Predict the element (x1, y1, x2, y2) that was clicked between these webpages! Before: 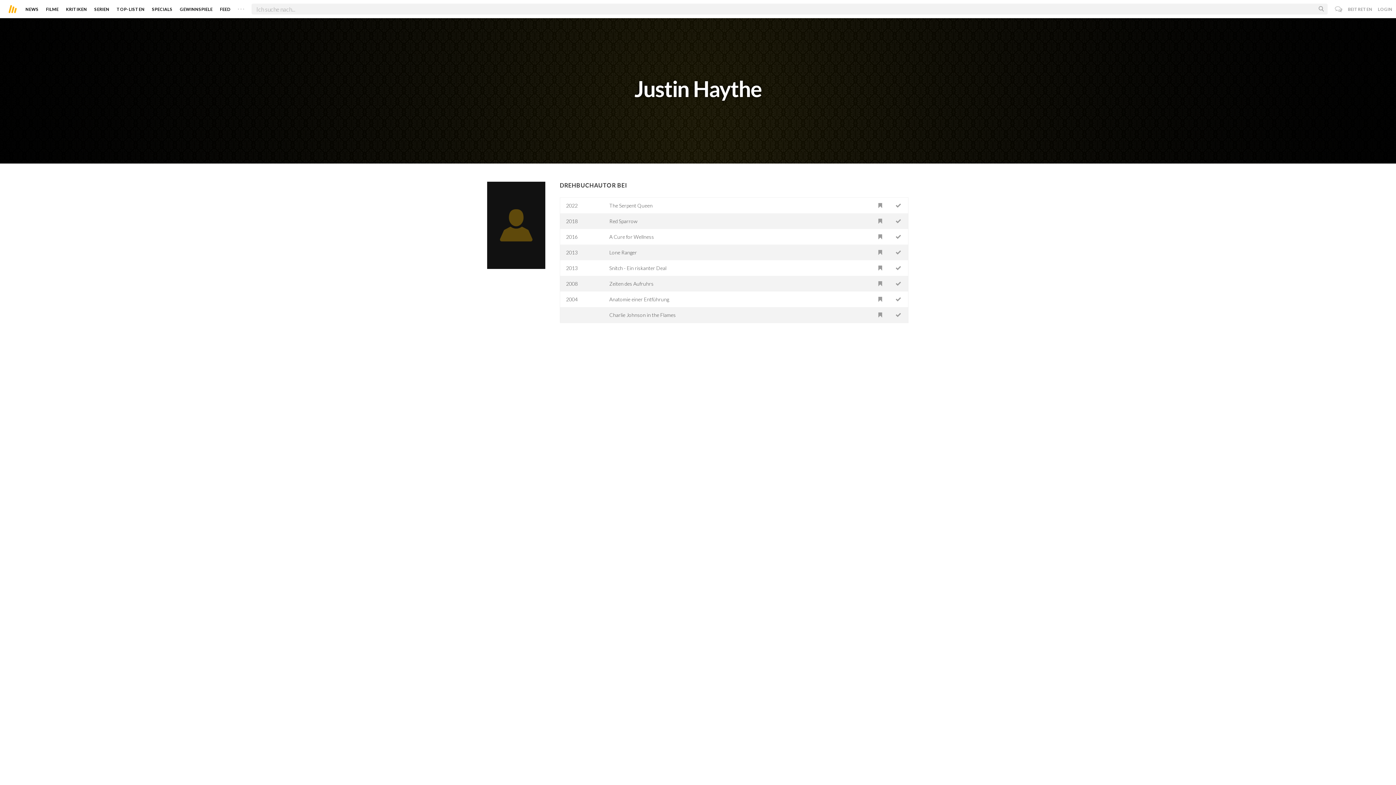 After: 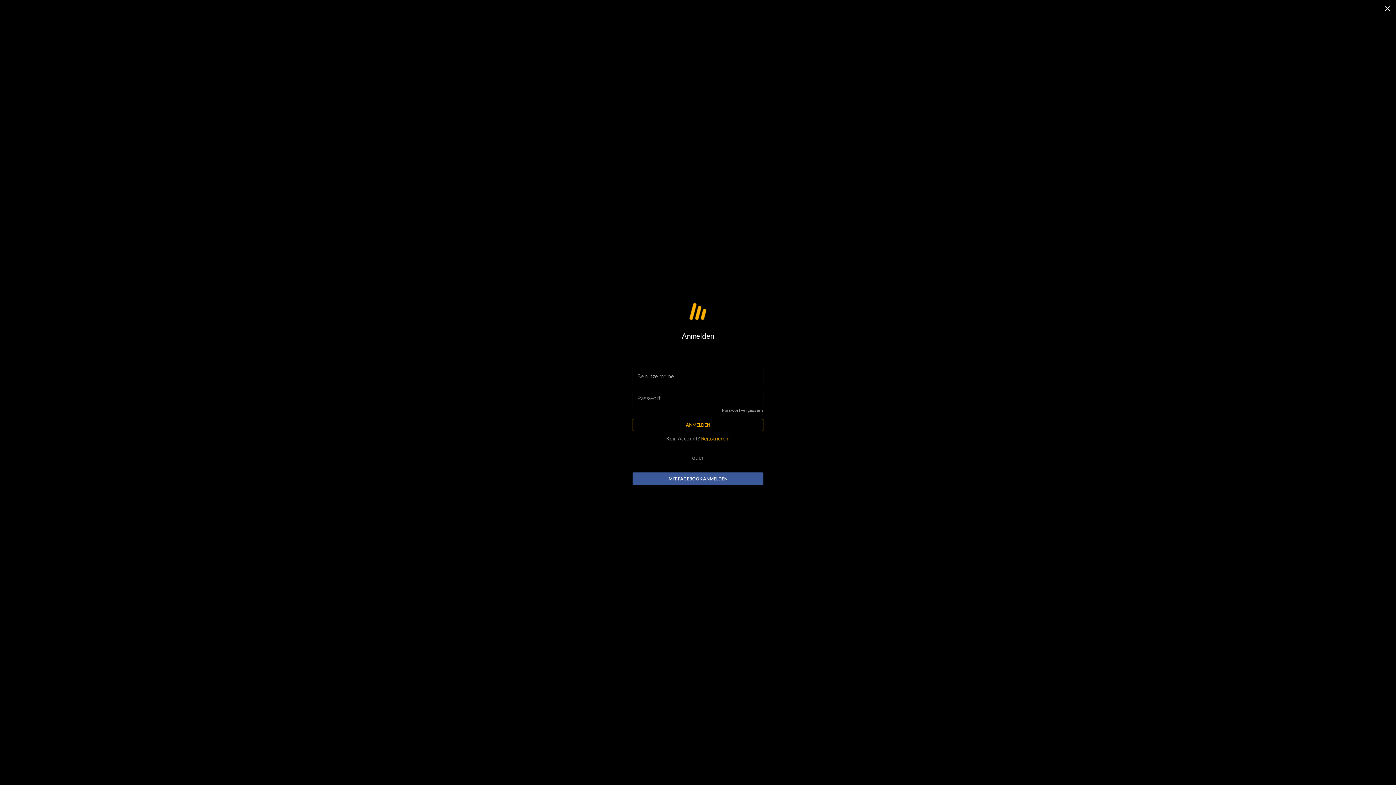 Action: bbox: (872, 260, 888, 276)